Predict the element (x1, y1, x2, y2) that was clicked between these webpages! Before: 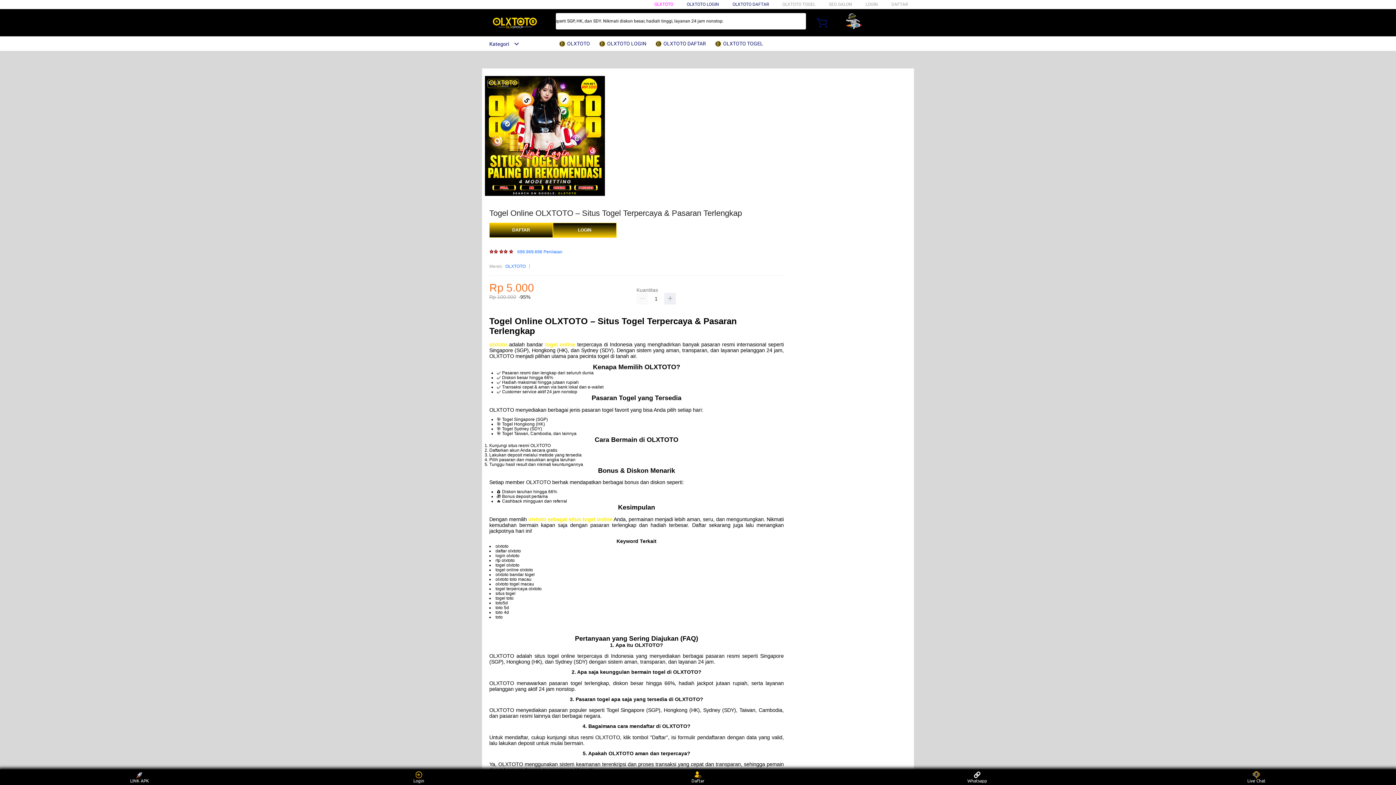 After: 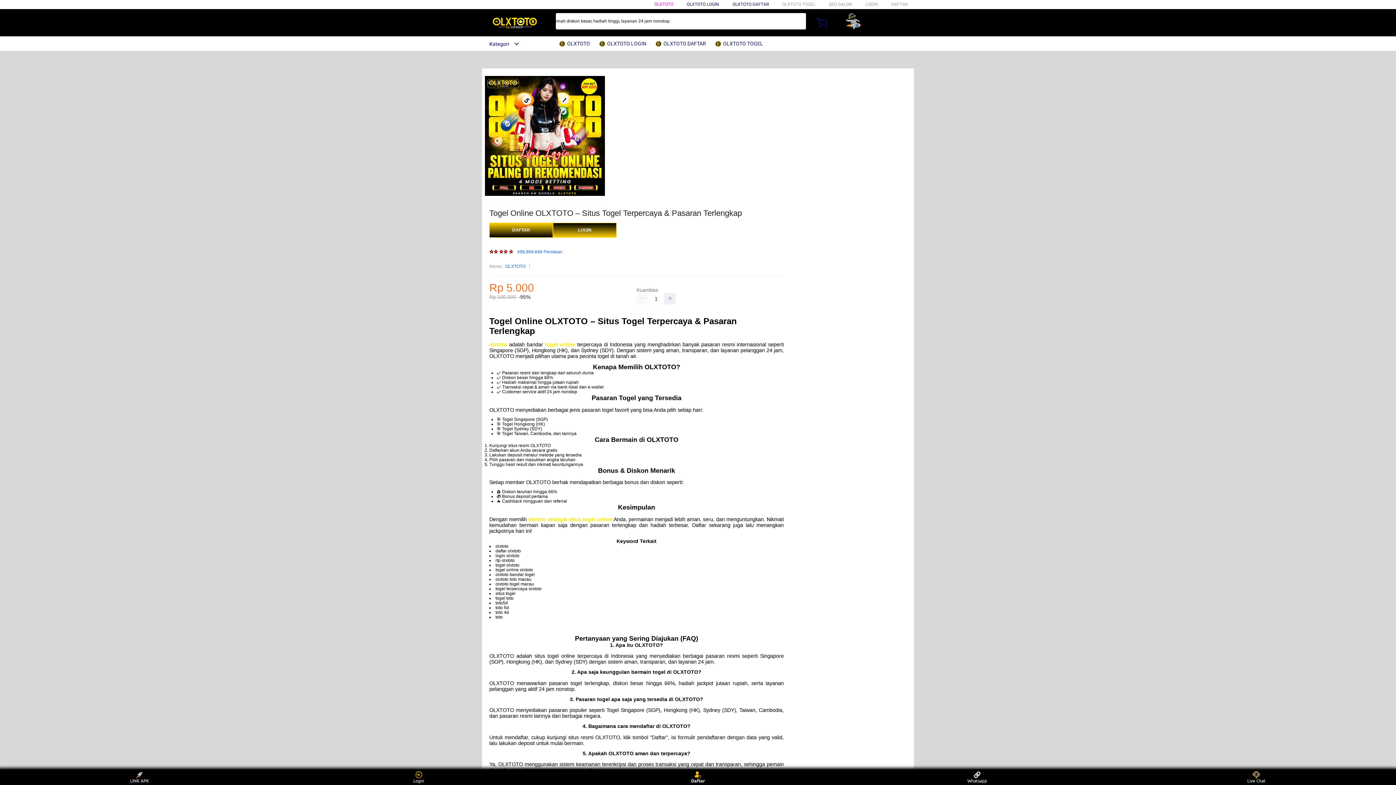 Action: label: Daftar bbox: (684, 771, 711, 783)